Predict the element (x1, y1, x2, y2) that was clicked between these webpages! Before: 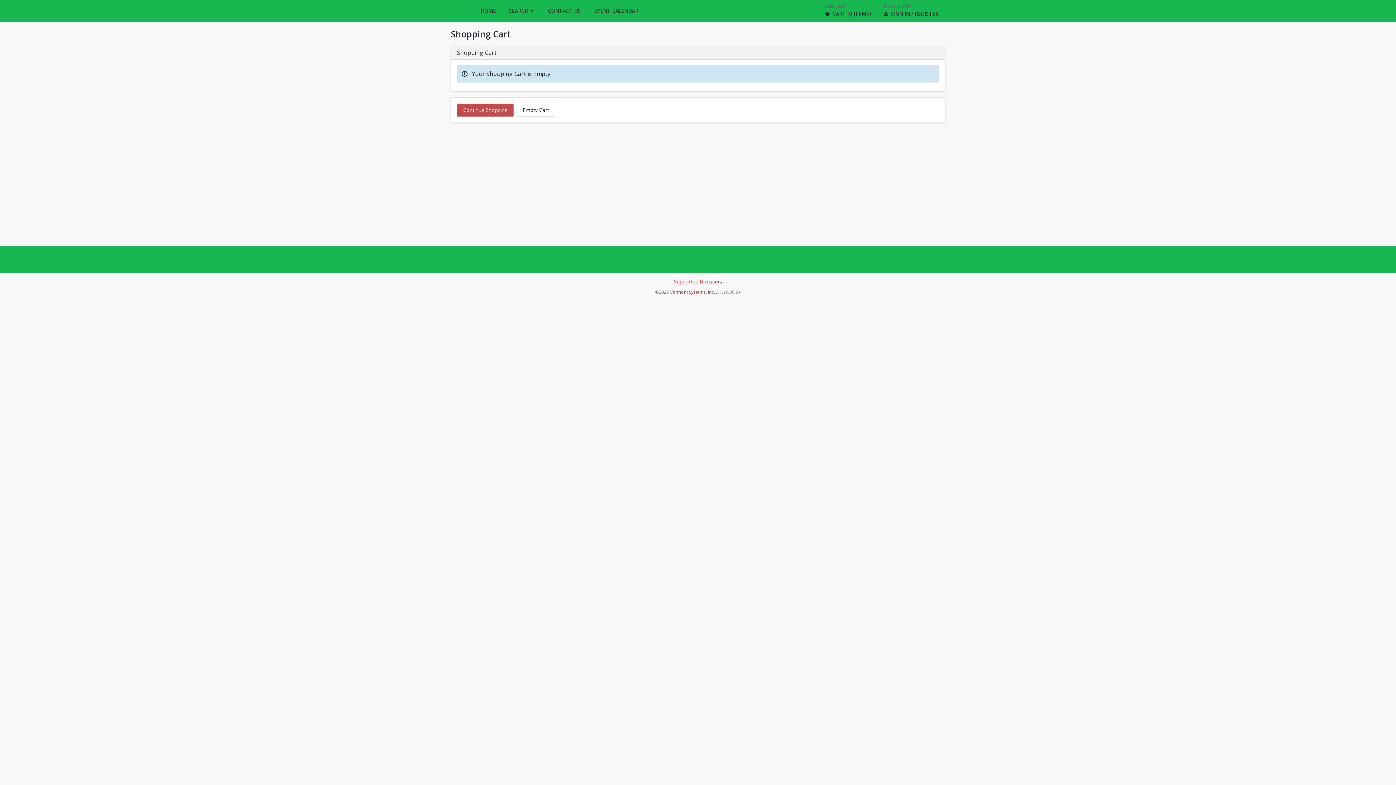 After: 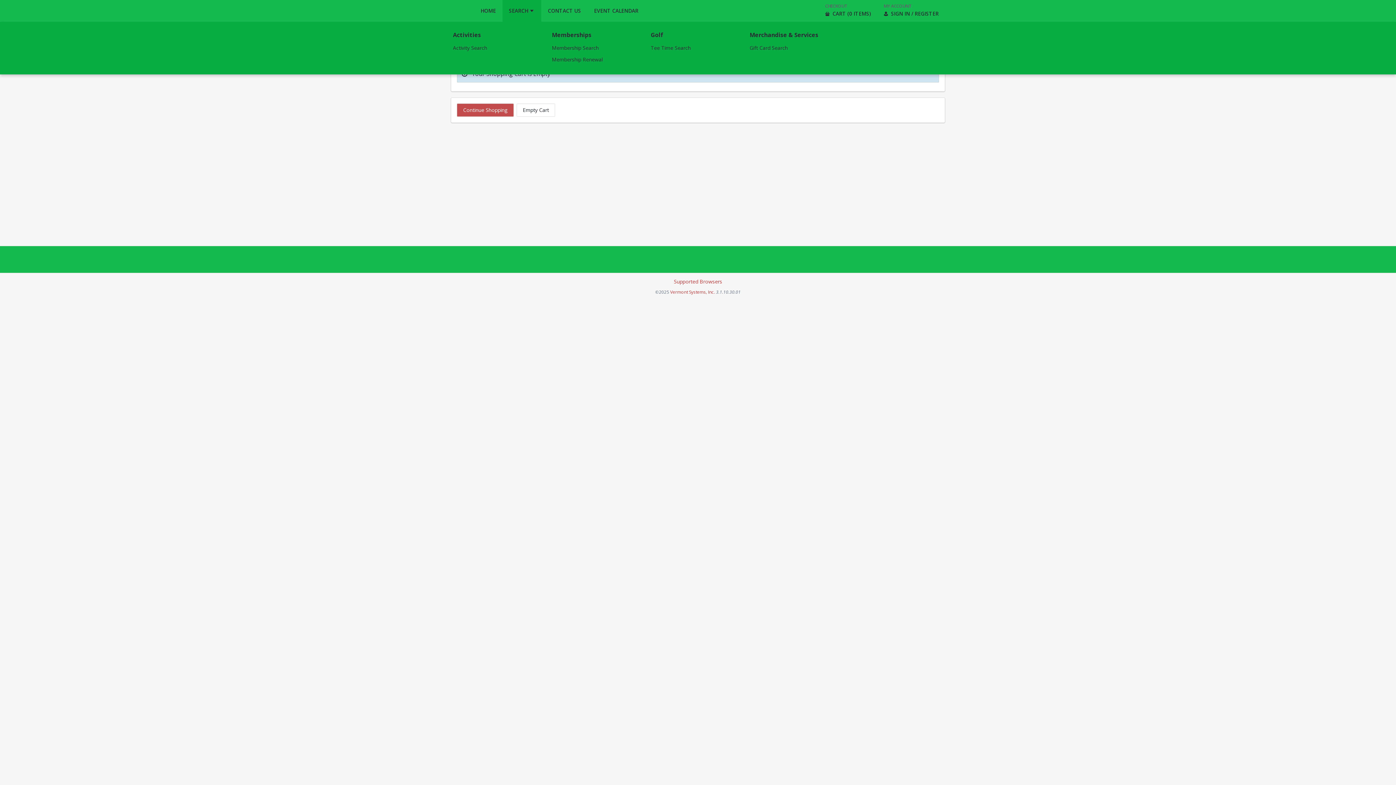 Action: label: SEARCH bbox: (502, 0, 541, 21)